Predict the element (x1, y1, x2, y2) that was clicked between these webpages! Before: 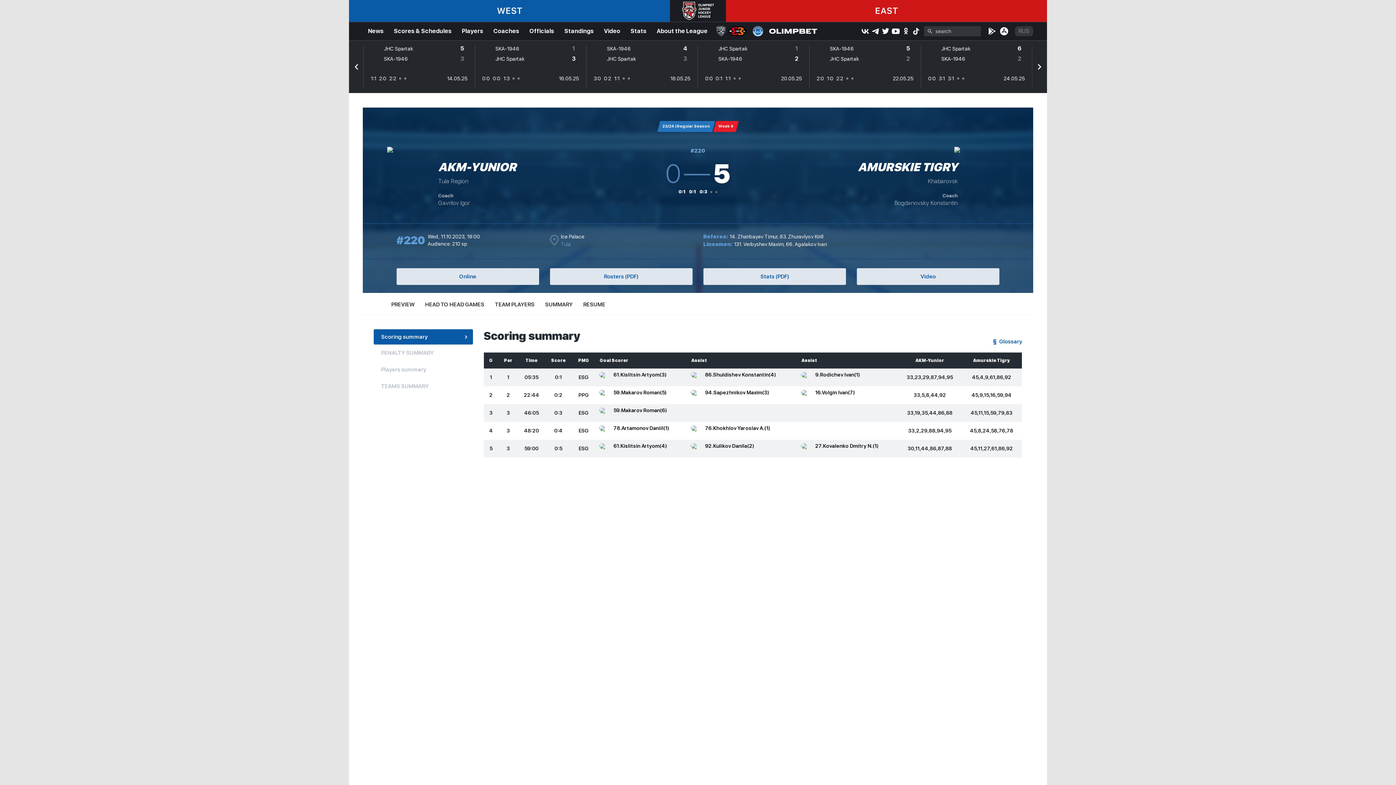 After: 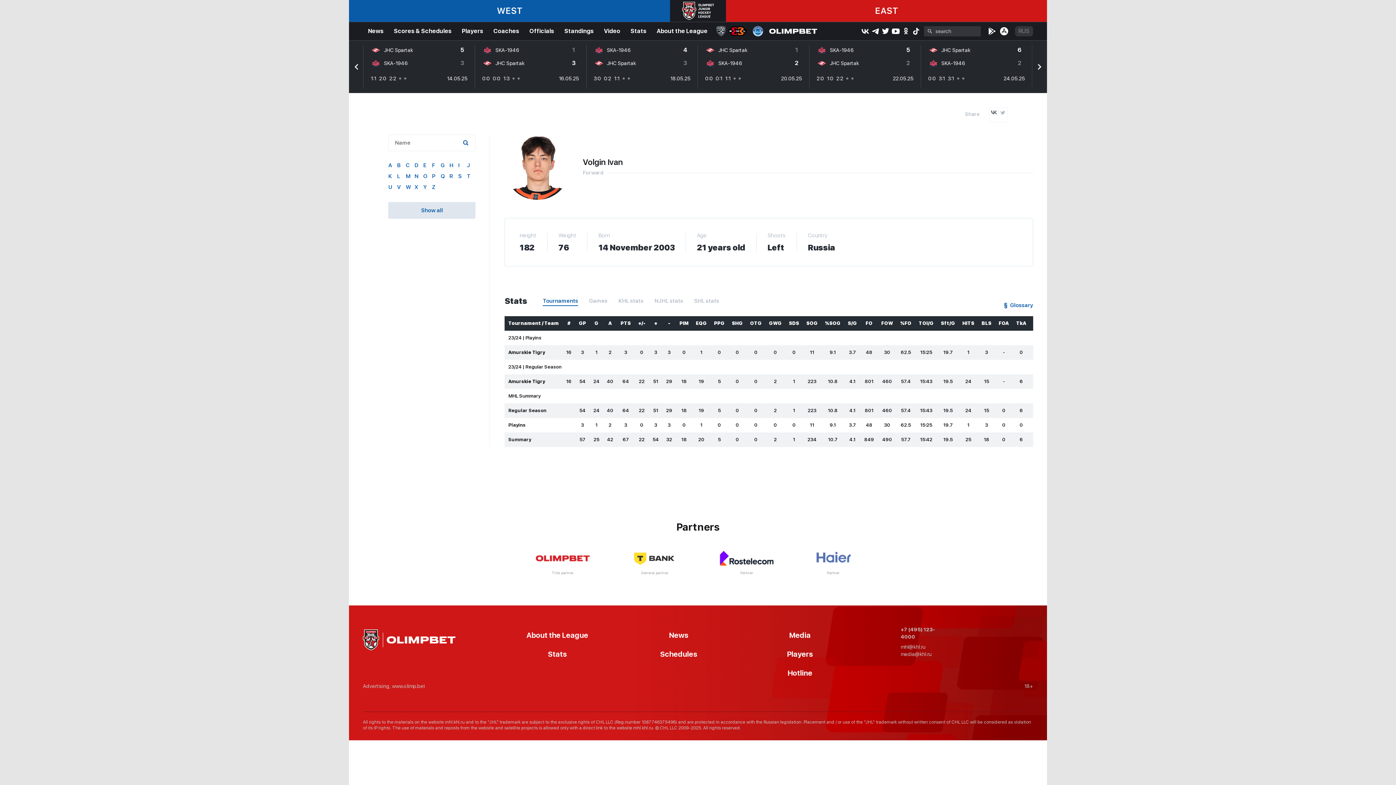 Action: bbox: (815, 389, 855, 395) label: 16.Volgin Ivan(7)